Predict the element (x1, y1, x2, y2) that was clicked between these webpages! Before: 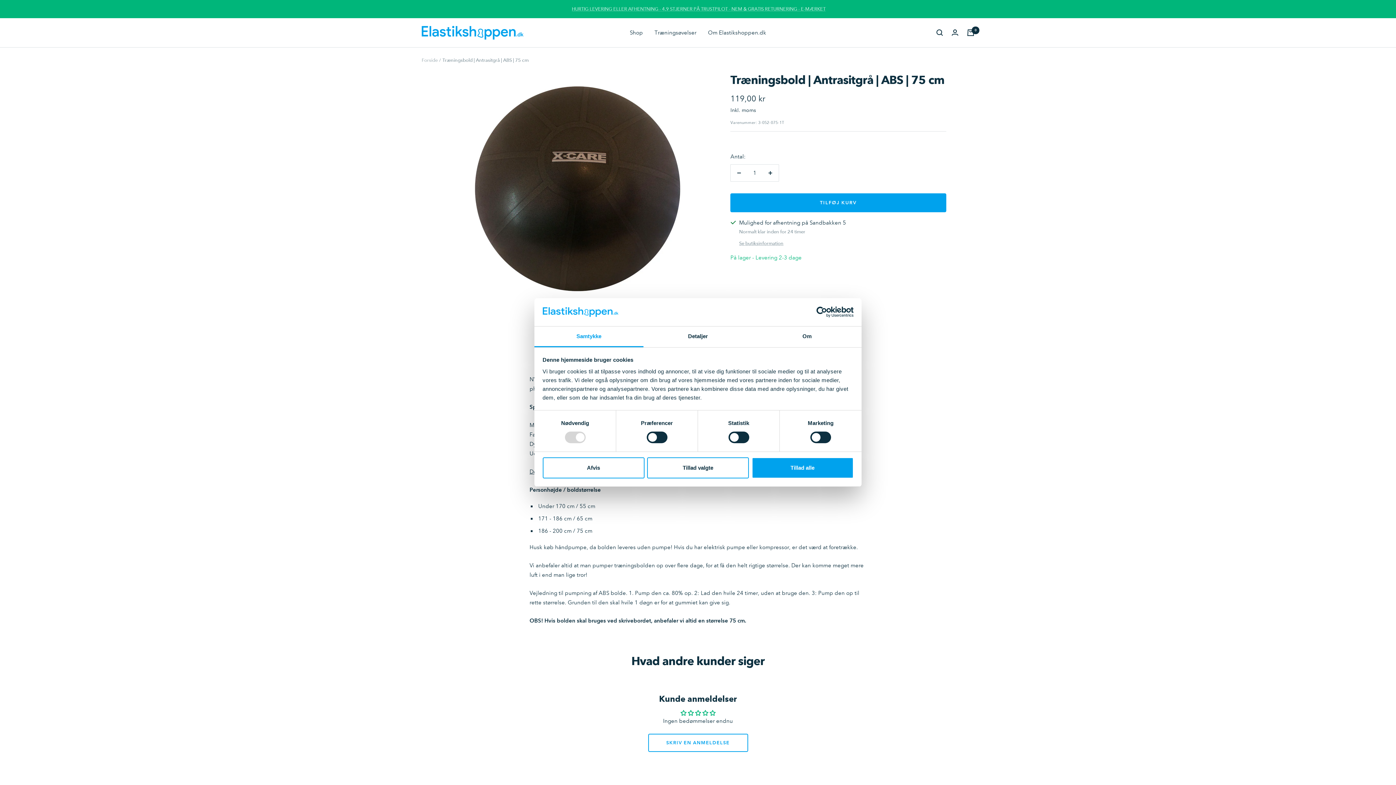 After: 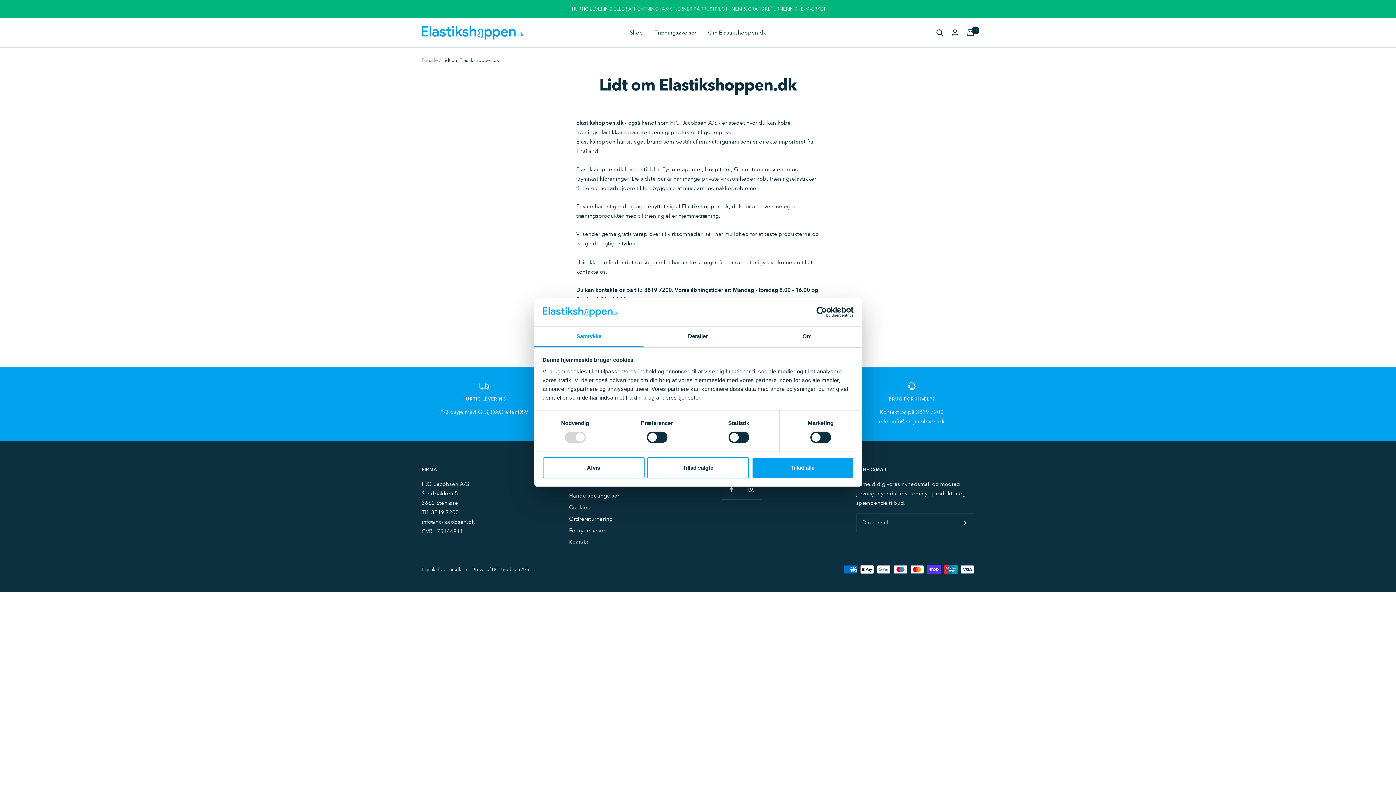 Action: bbox: (708, 27, 766, 37) label: Om Elastikshoppen.dk